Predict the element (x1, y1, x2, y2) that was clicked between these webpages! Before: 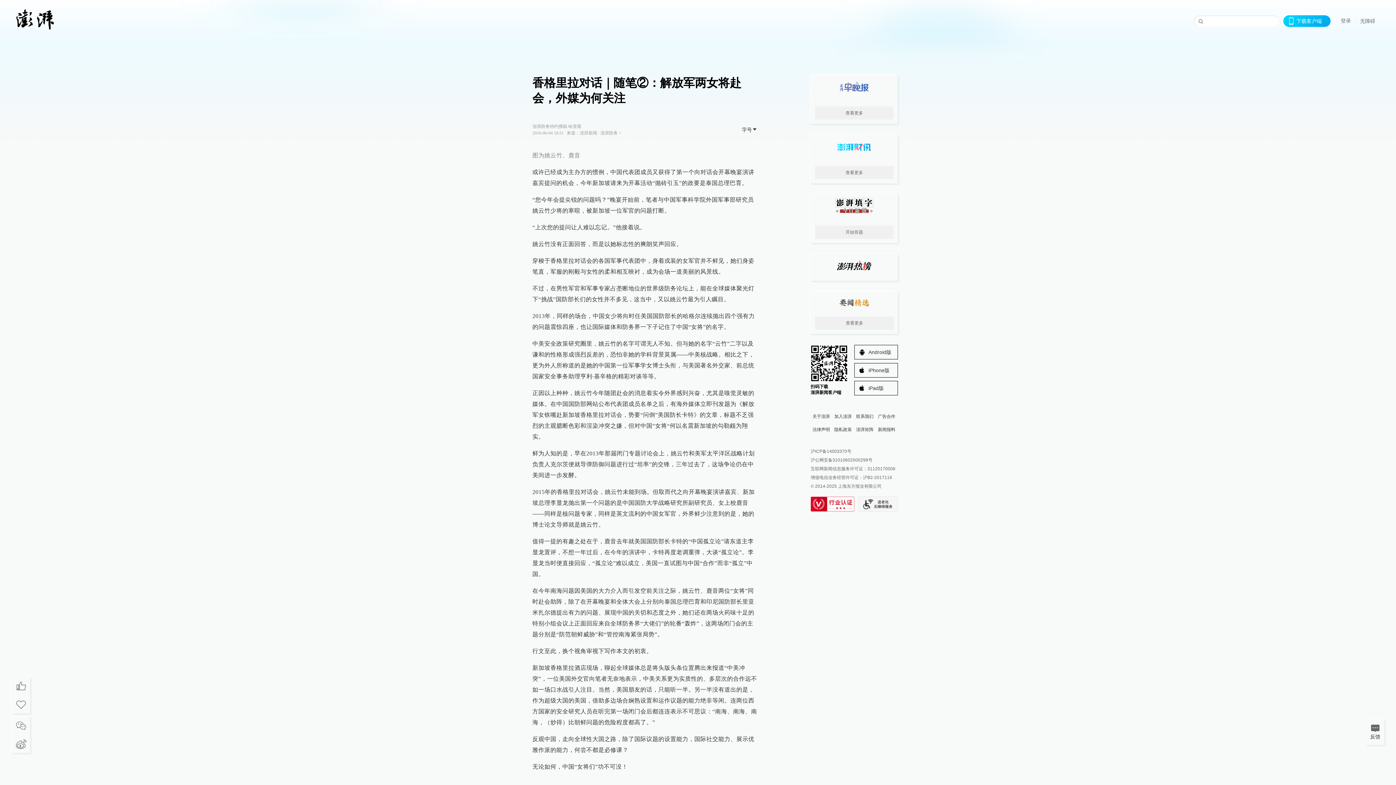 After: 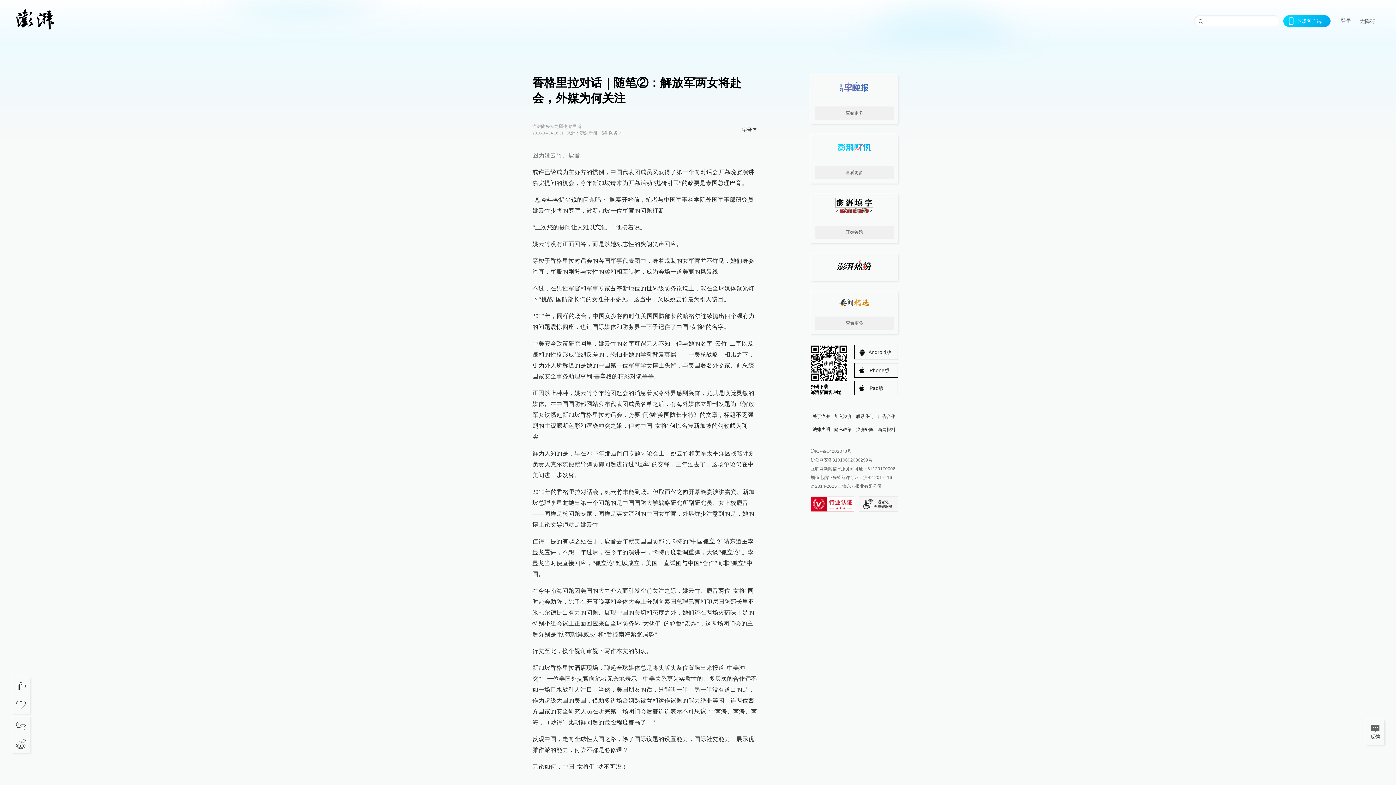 Action: bbox: (812, 427, 830, 432) label: 法律声明